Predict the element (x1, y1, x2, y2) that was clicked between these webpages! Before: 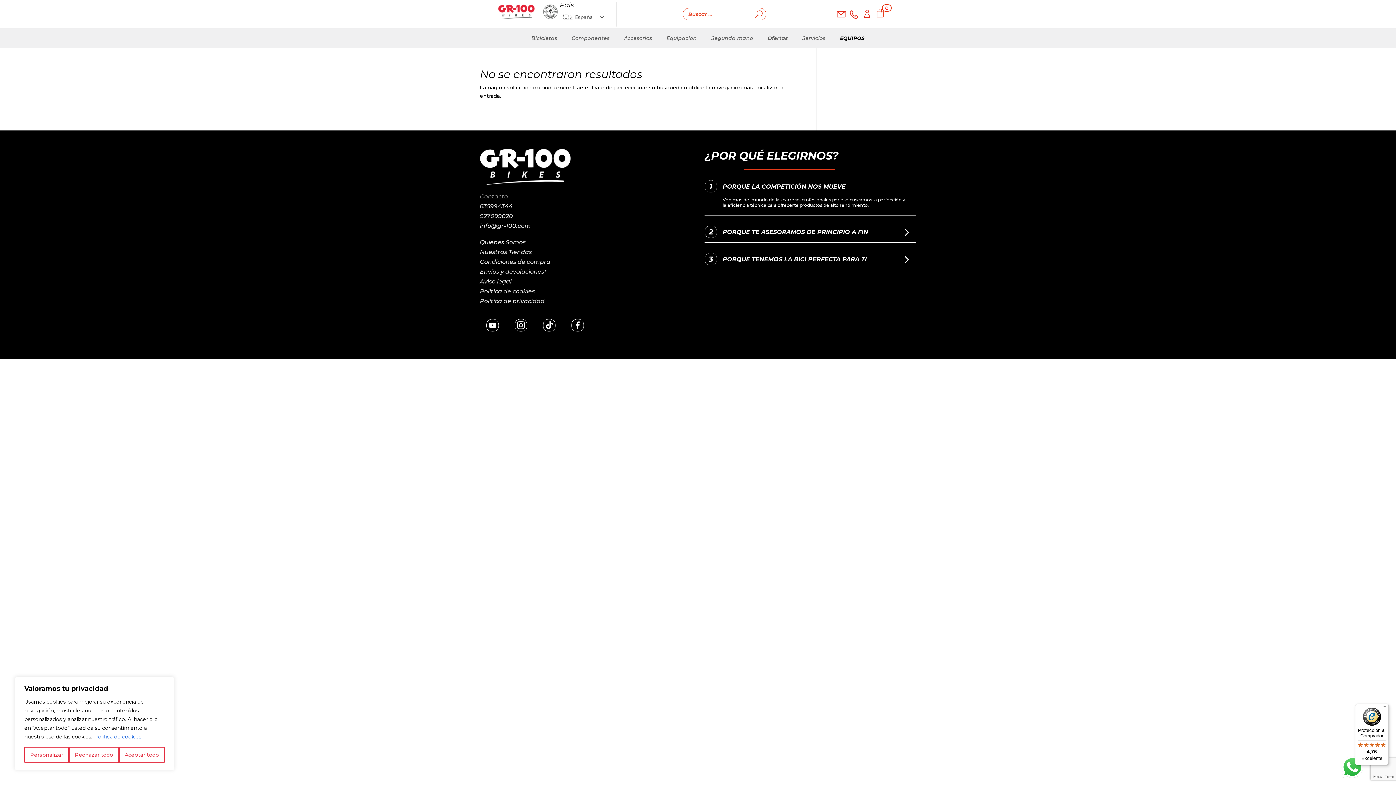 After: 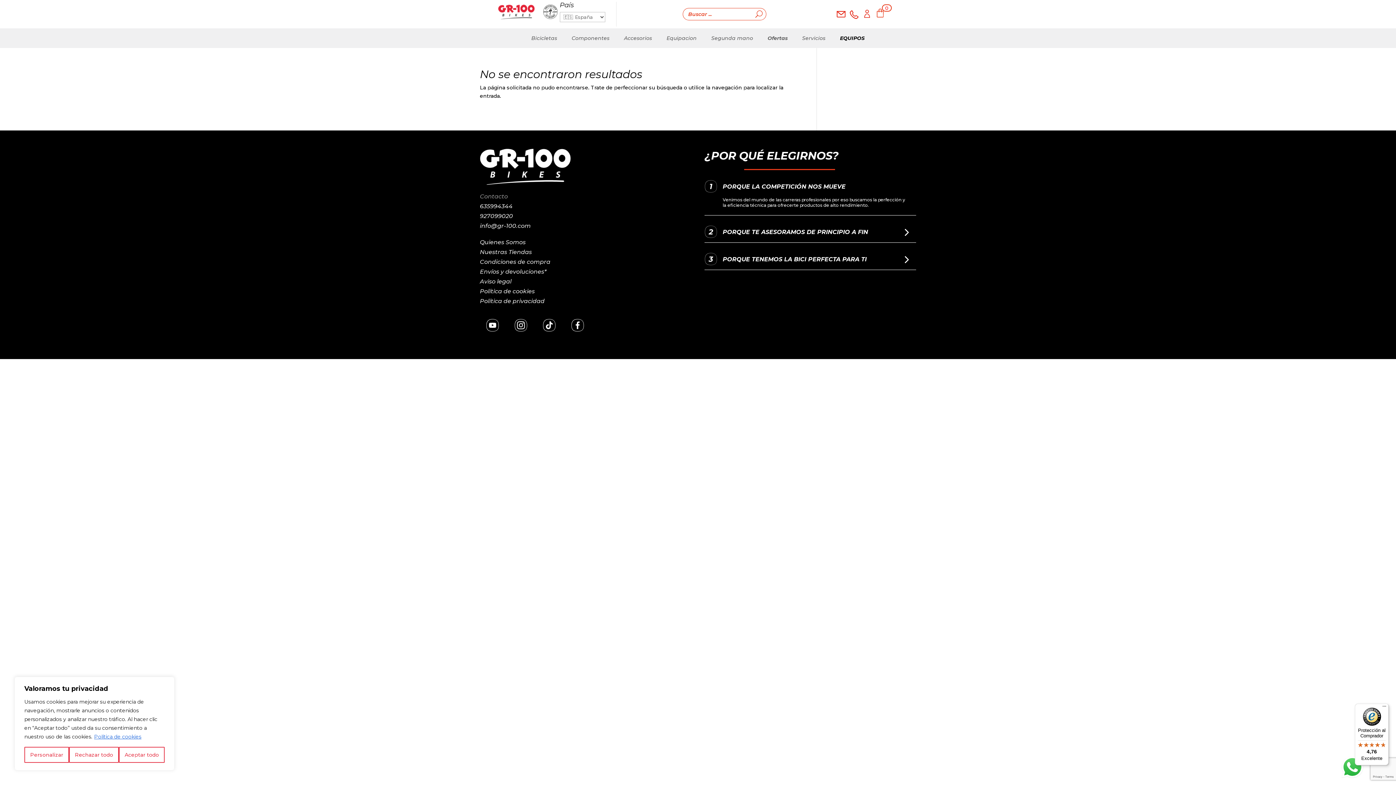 Action: label:  bbox: (838, 11, 846, 18)